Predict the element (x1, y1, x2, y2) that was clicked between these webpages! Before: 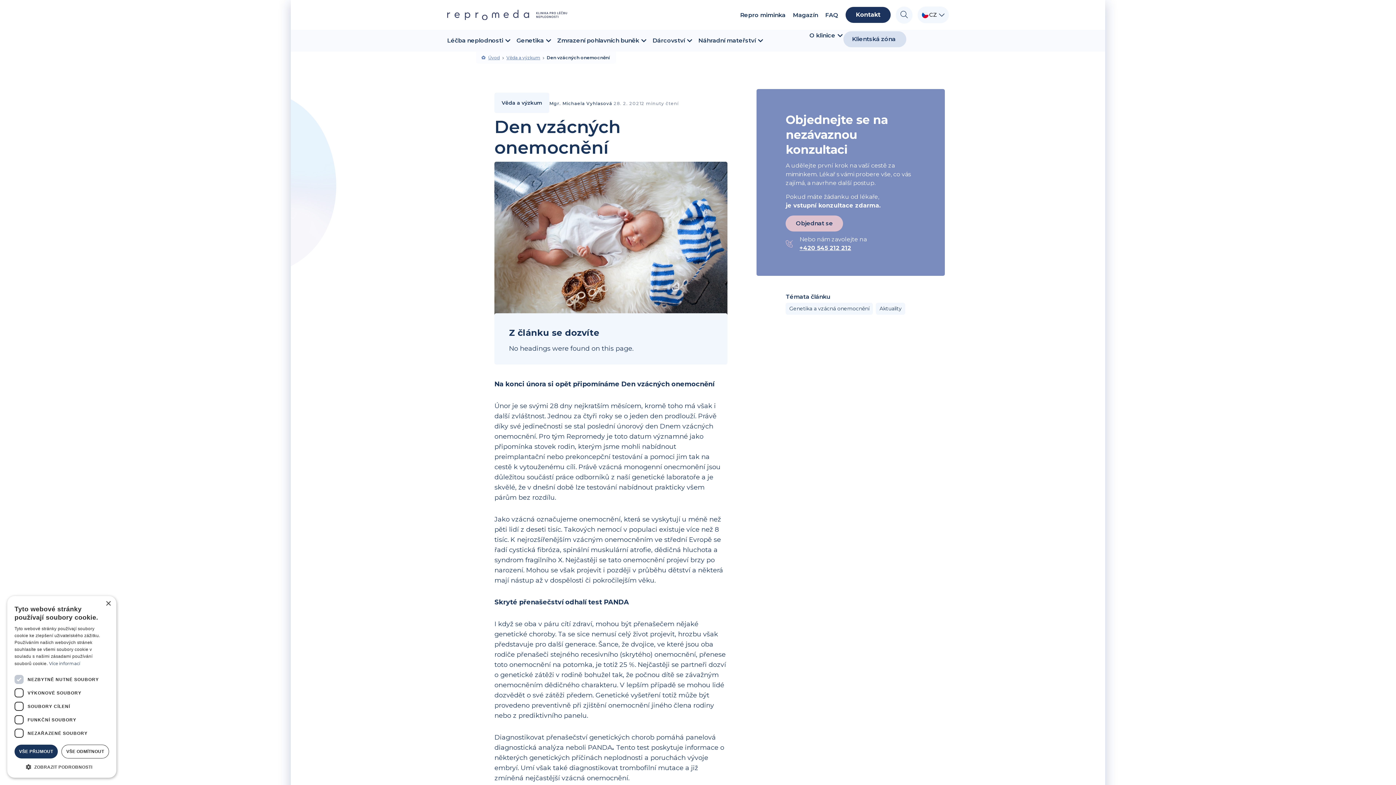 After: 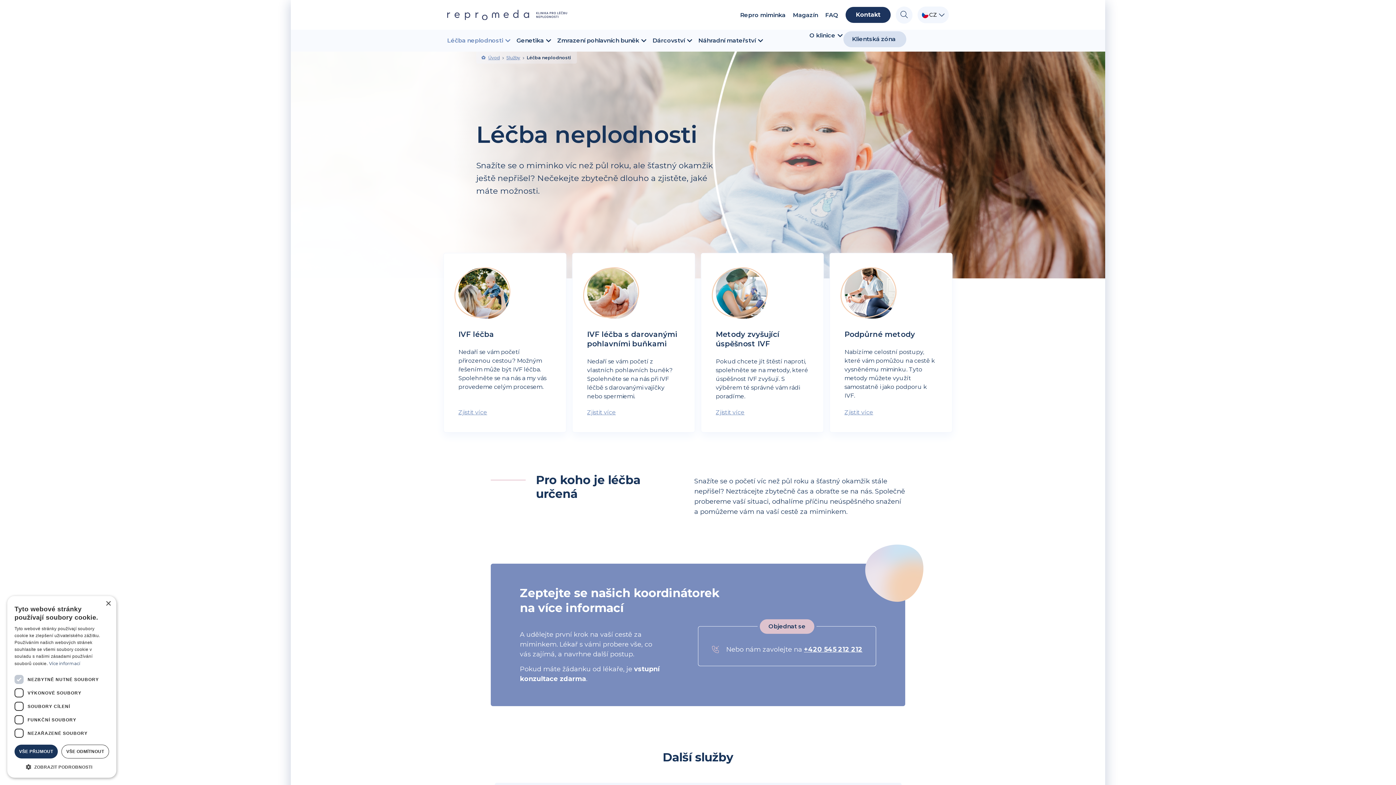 Action: label: Léčba neplodnosti bbox: (447, 36, 503, 45)